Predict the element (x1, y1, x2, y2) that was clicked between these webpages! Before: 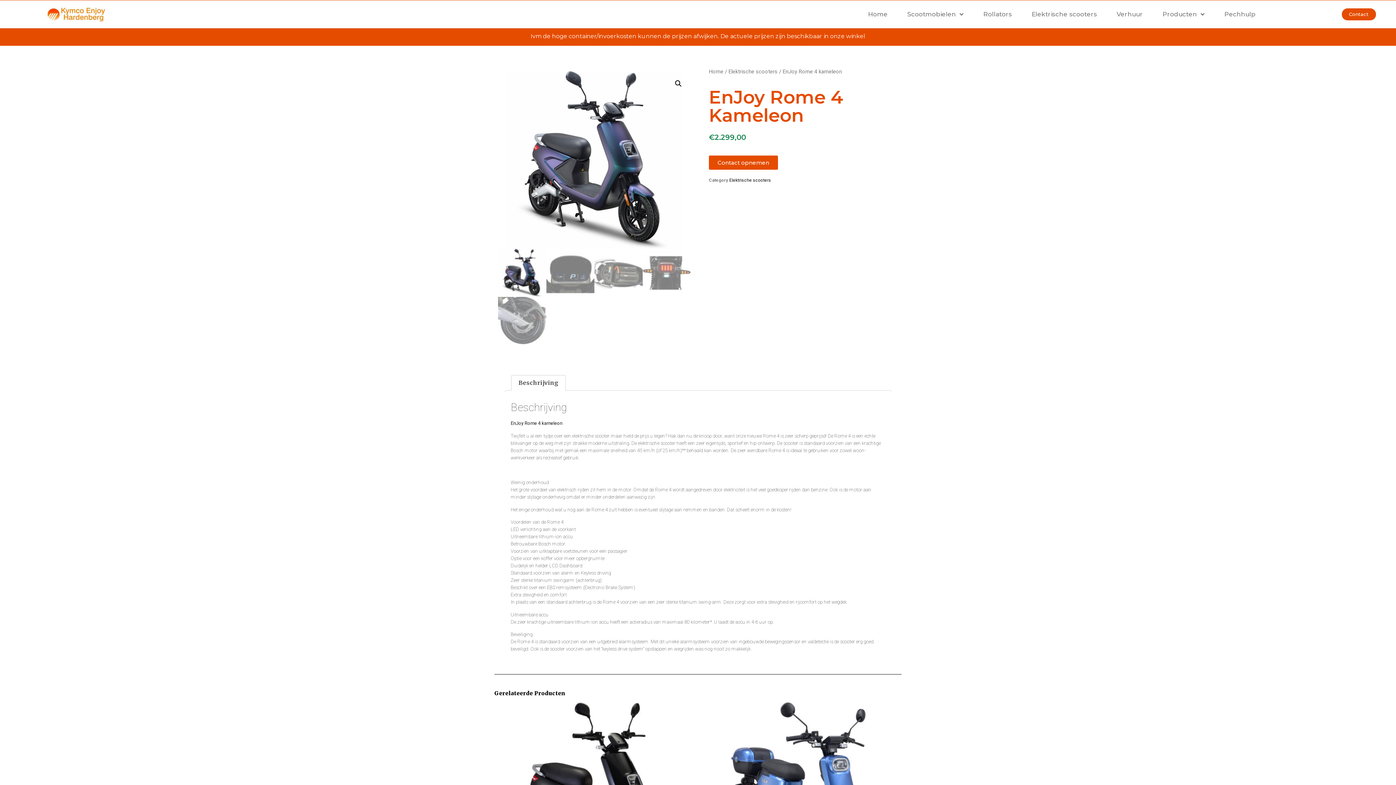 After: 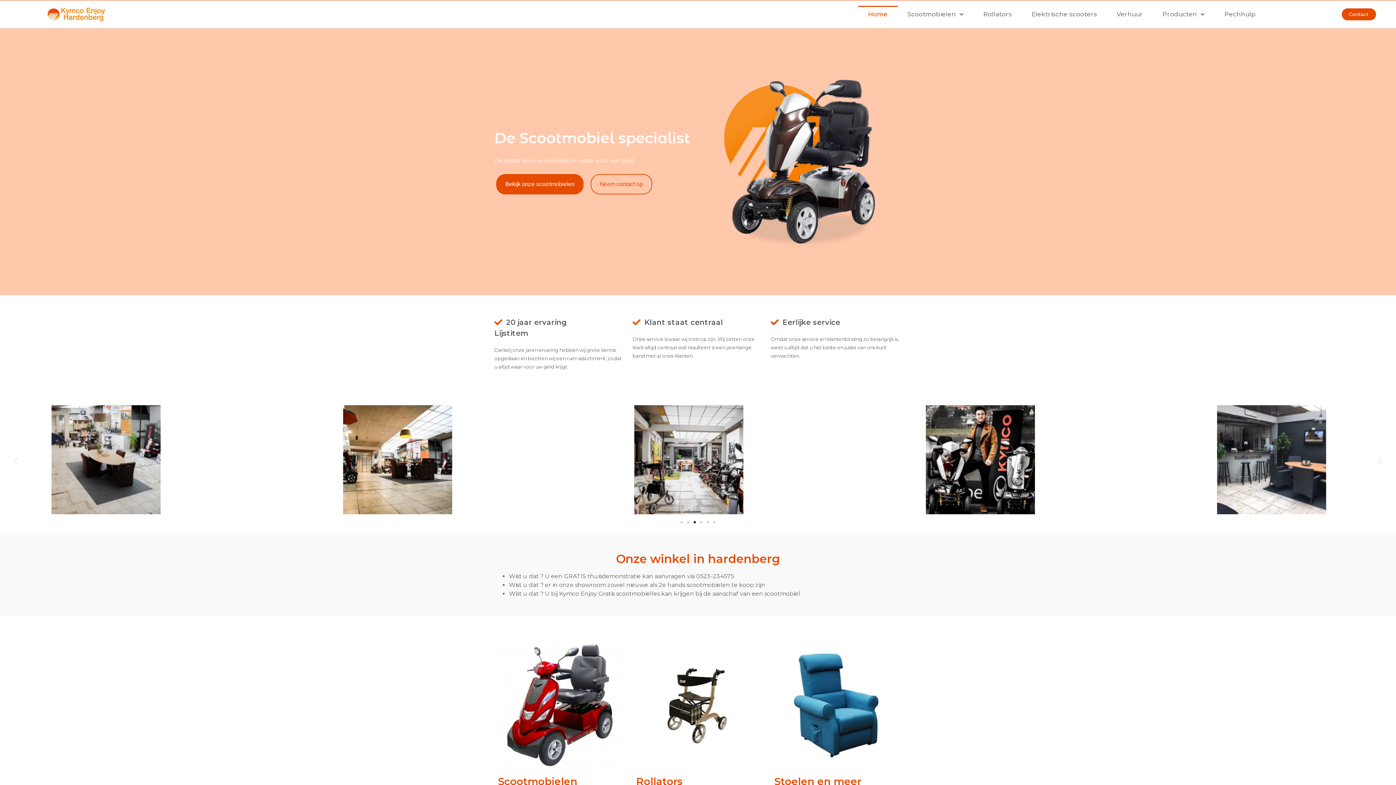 Action: label: Home bbox: (709, 68, 723, 75)